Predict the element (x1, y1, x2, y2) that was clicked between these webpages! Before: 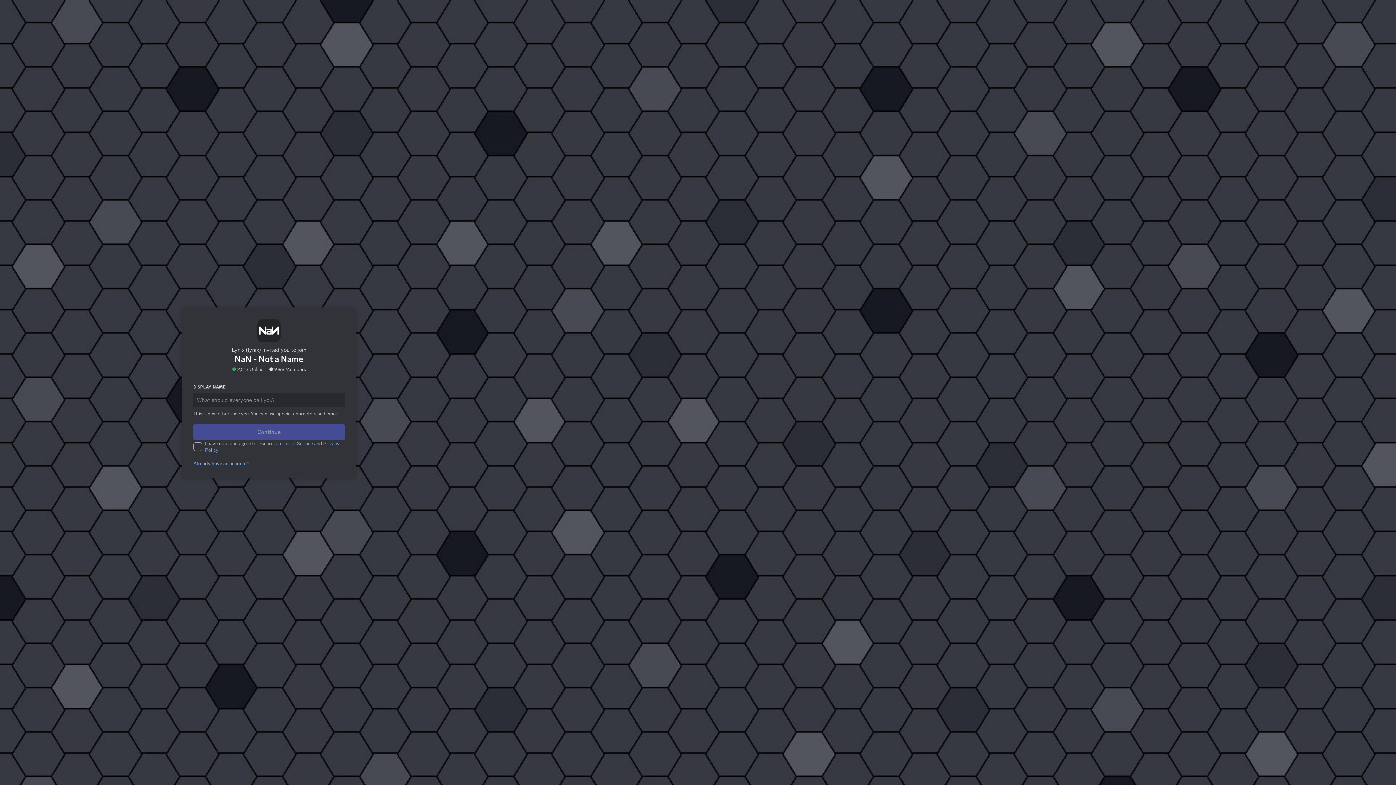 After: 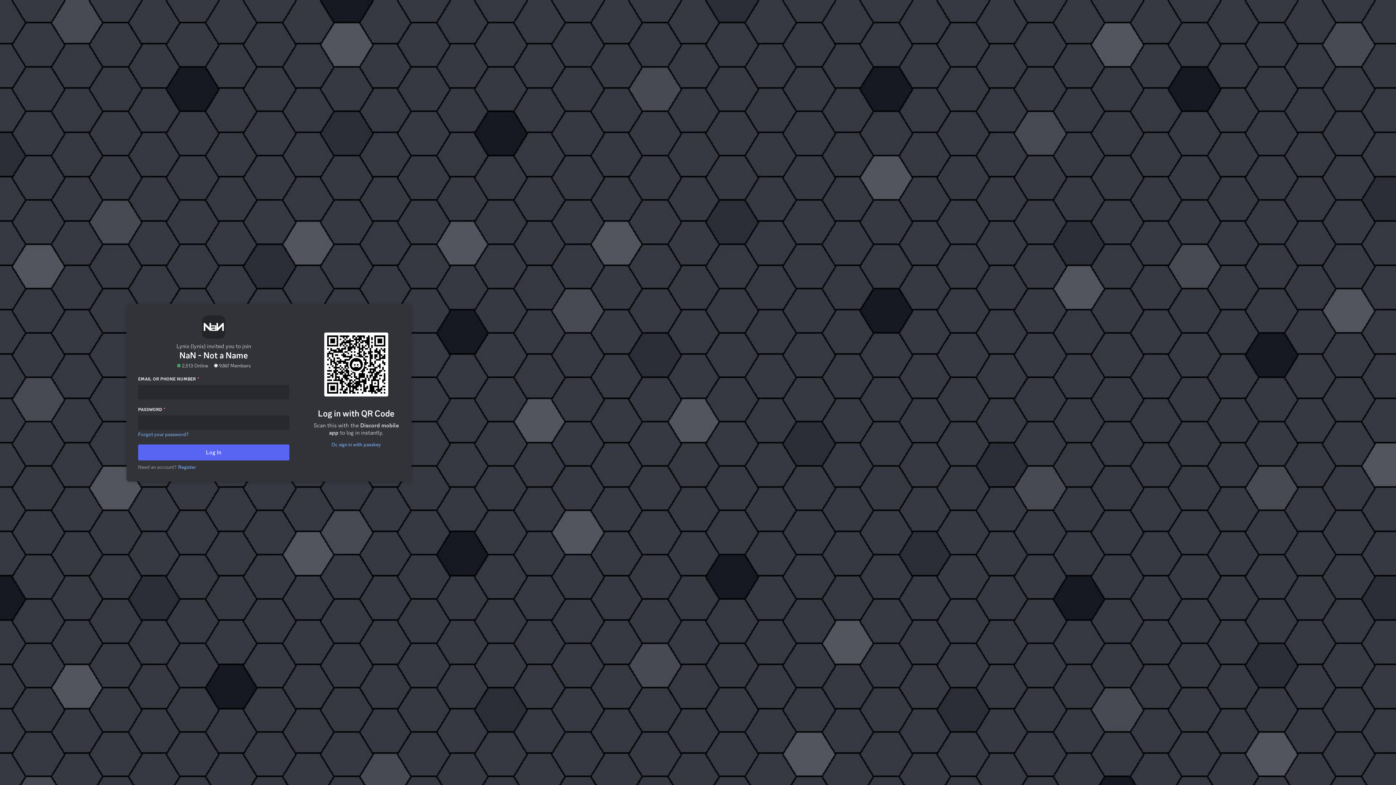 Action: label: Already have an account? bbox: (191, 444, 253, 450)